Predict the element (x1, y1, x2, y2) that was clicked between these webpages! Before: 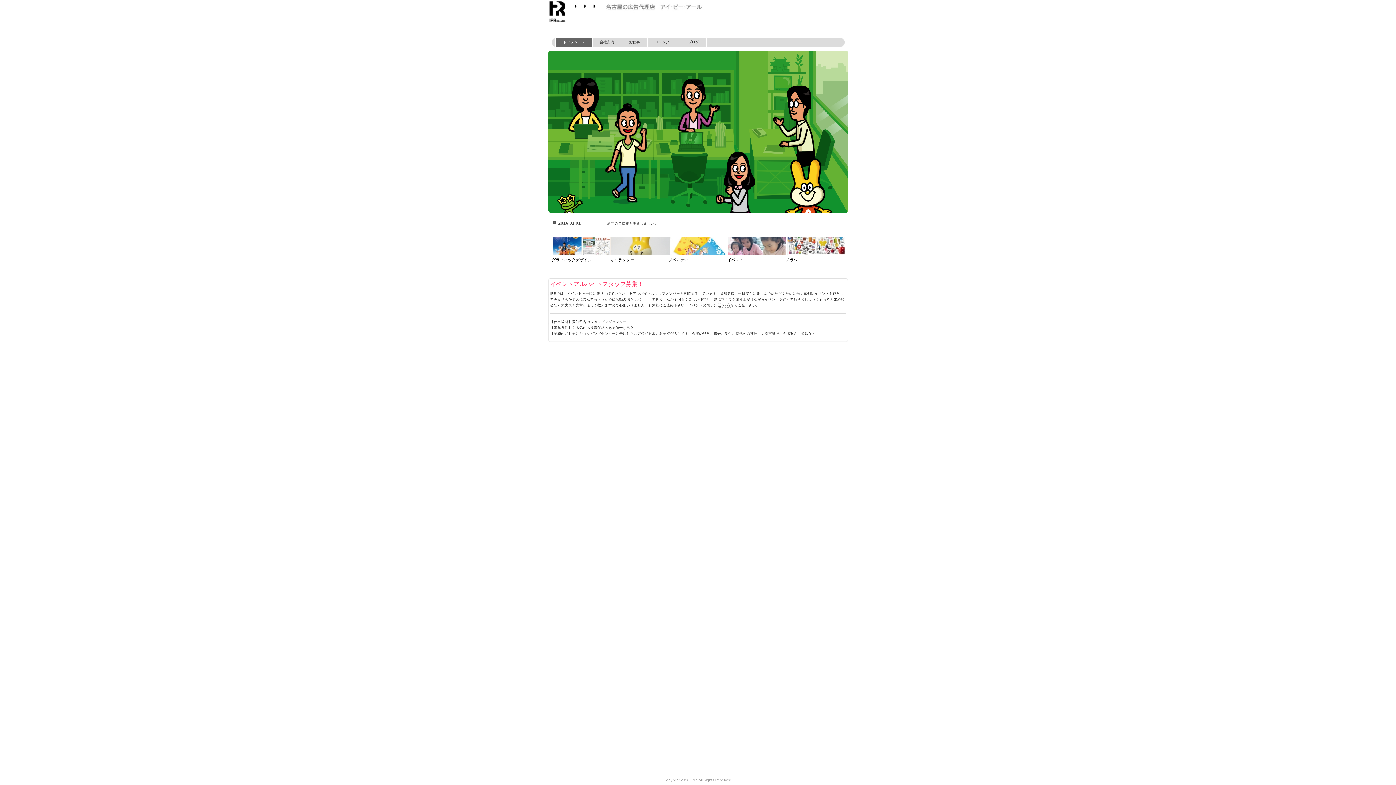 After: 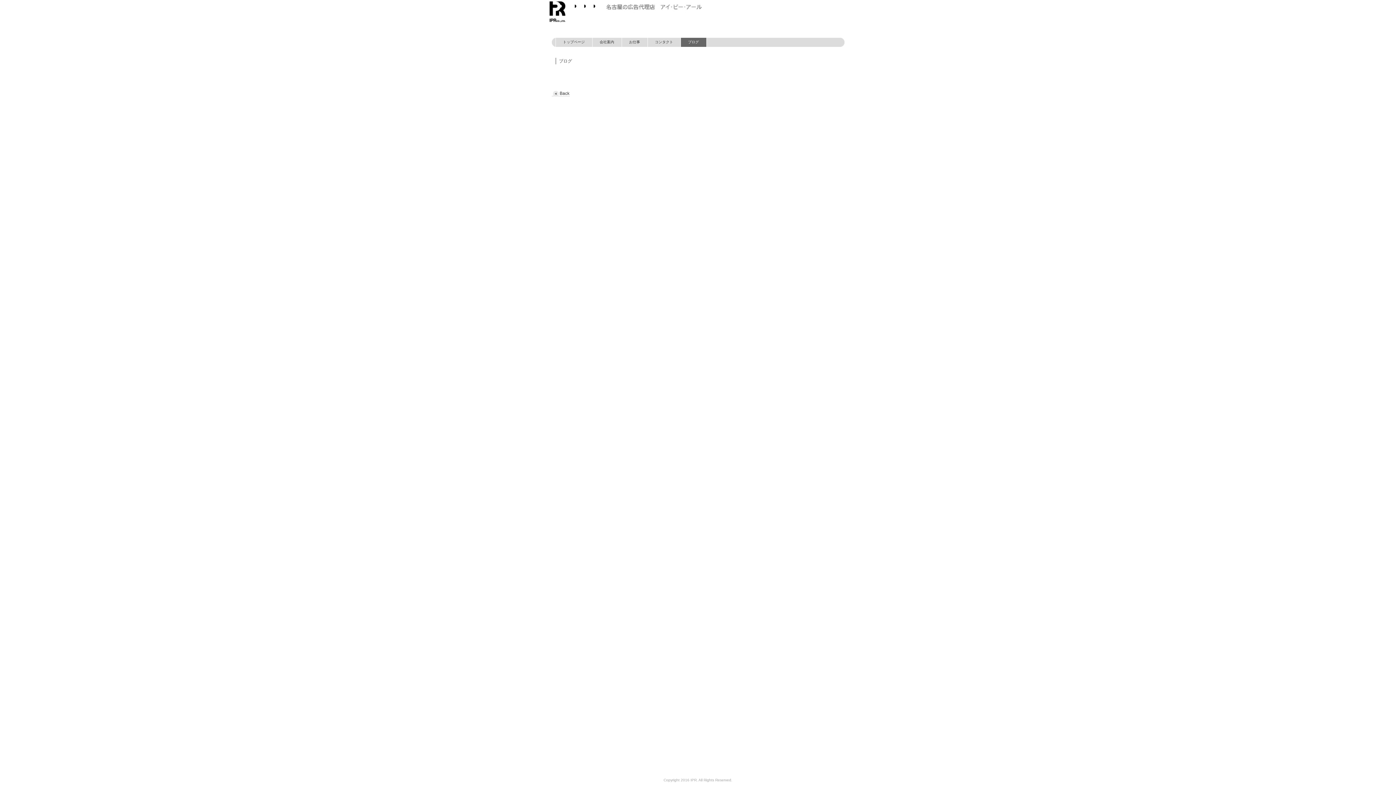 Action: bbox: (680, 37, 706, 46) label: ブログ